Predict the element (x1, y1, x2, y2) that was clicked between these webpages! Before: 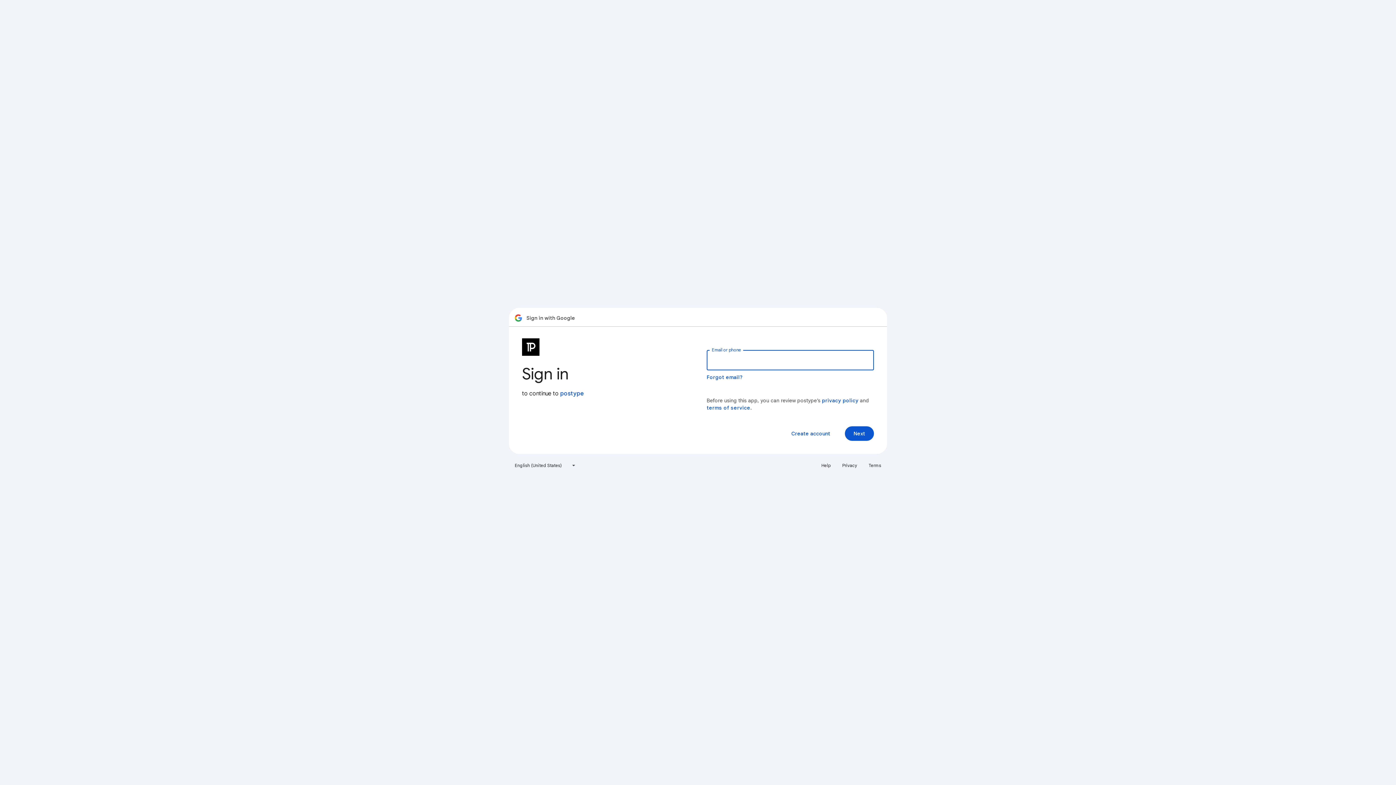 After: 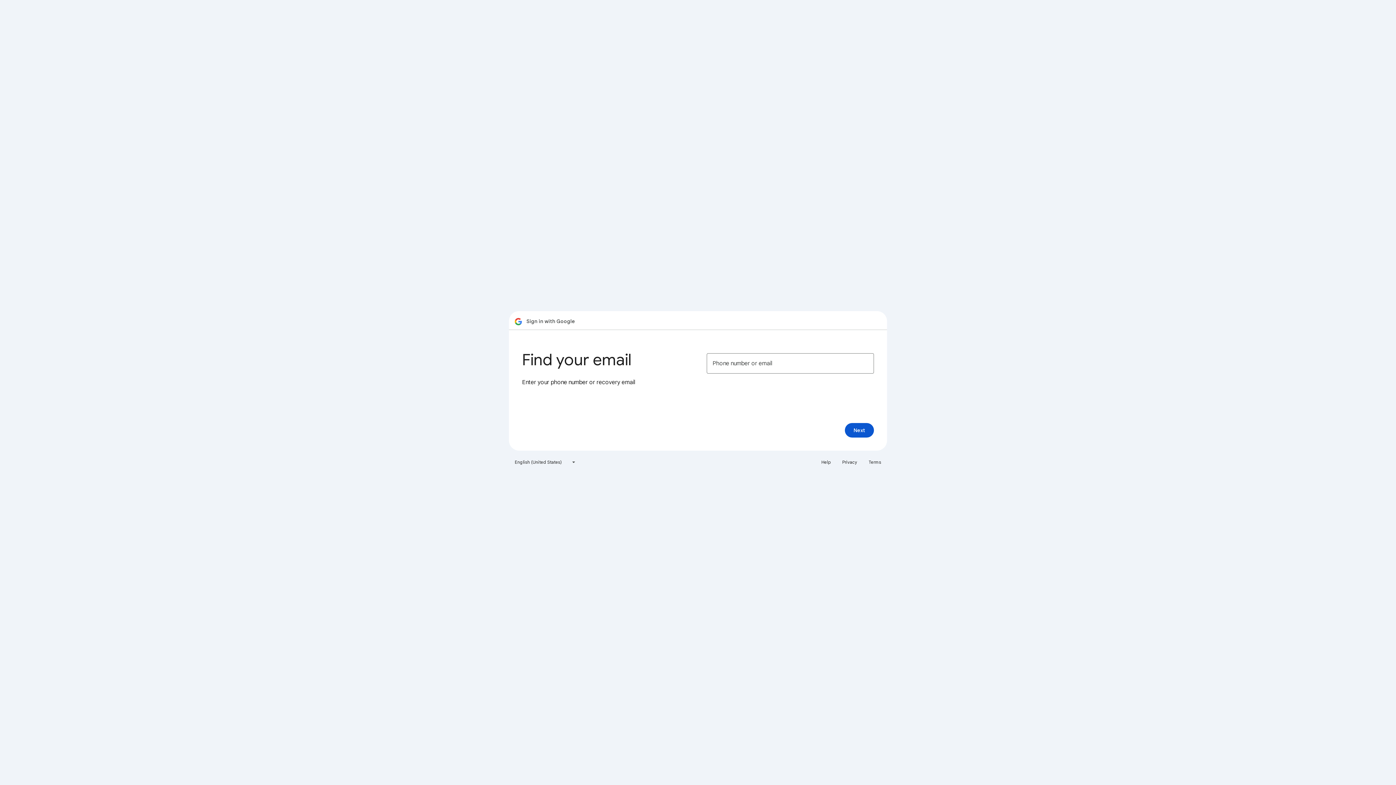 Action: label: Forgot email? bbox: (706, 374, 743, 380)